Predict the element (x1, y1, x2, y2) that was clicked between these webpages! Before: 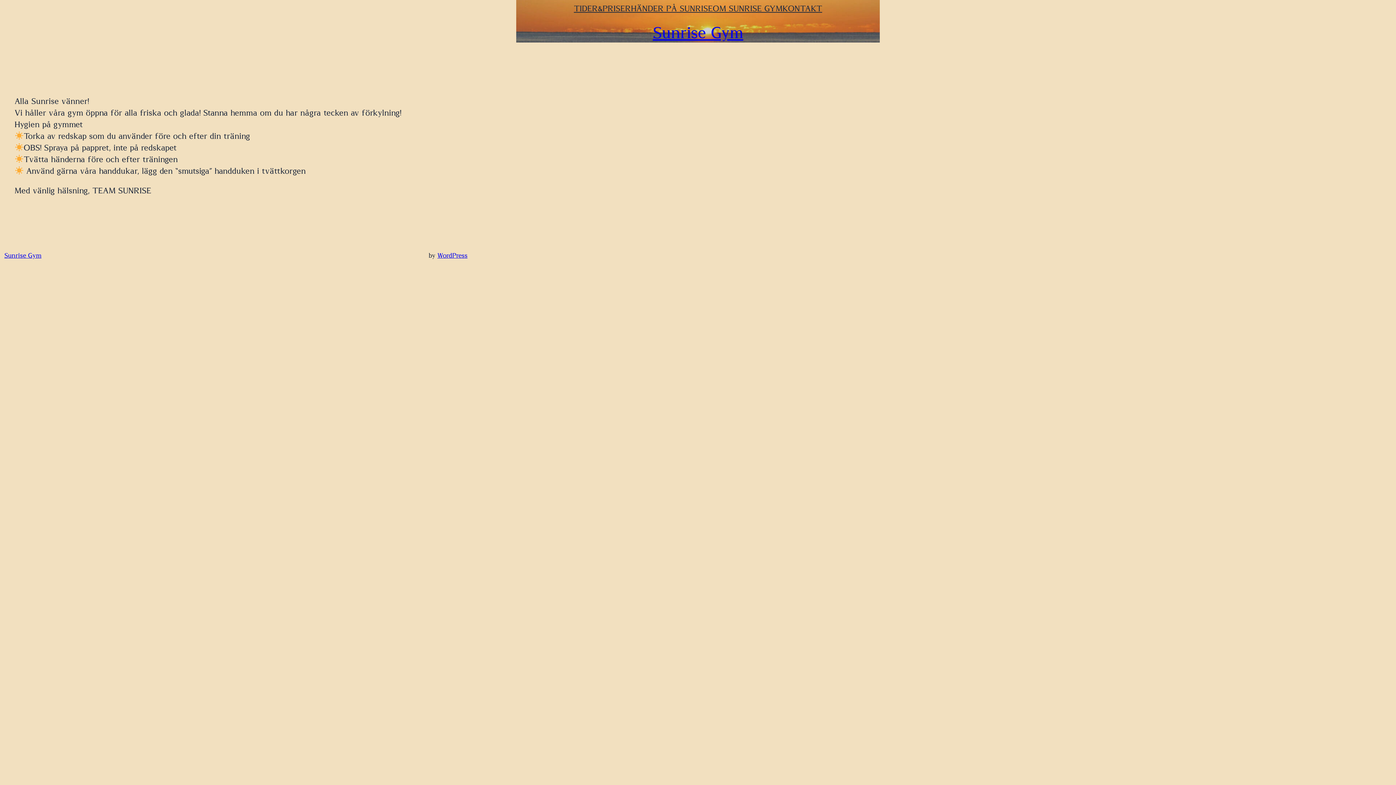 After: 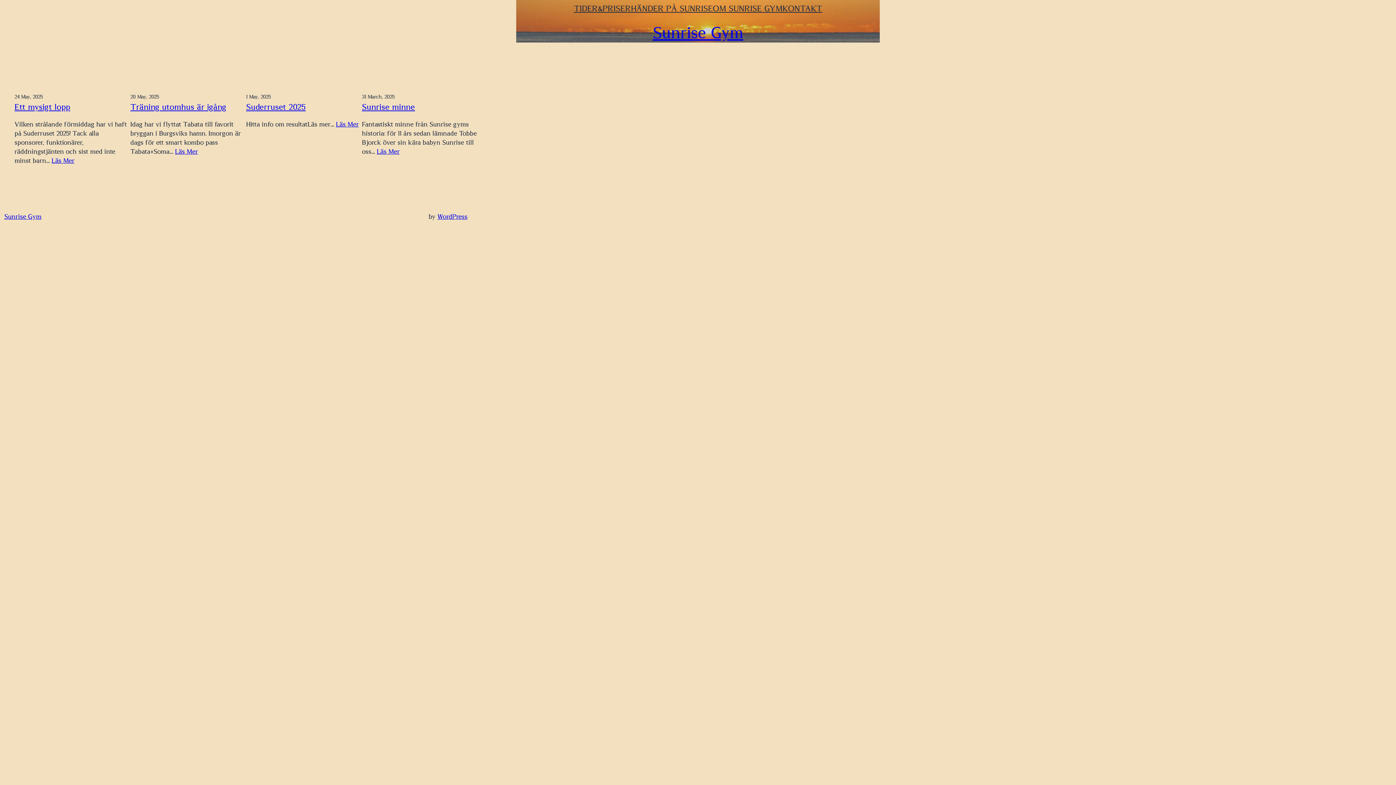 Action: label: Sunrise Gym bbox: (652, 25, 743, 41)